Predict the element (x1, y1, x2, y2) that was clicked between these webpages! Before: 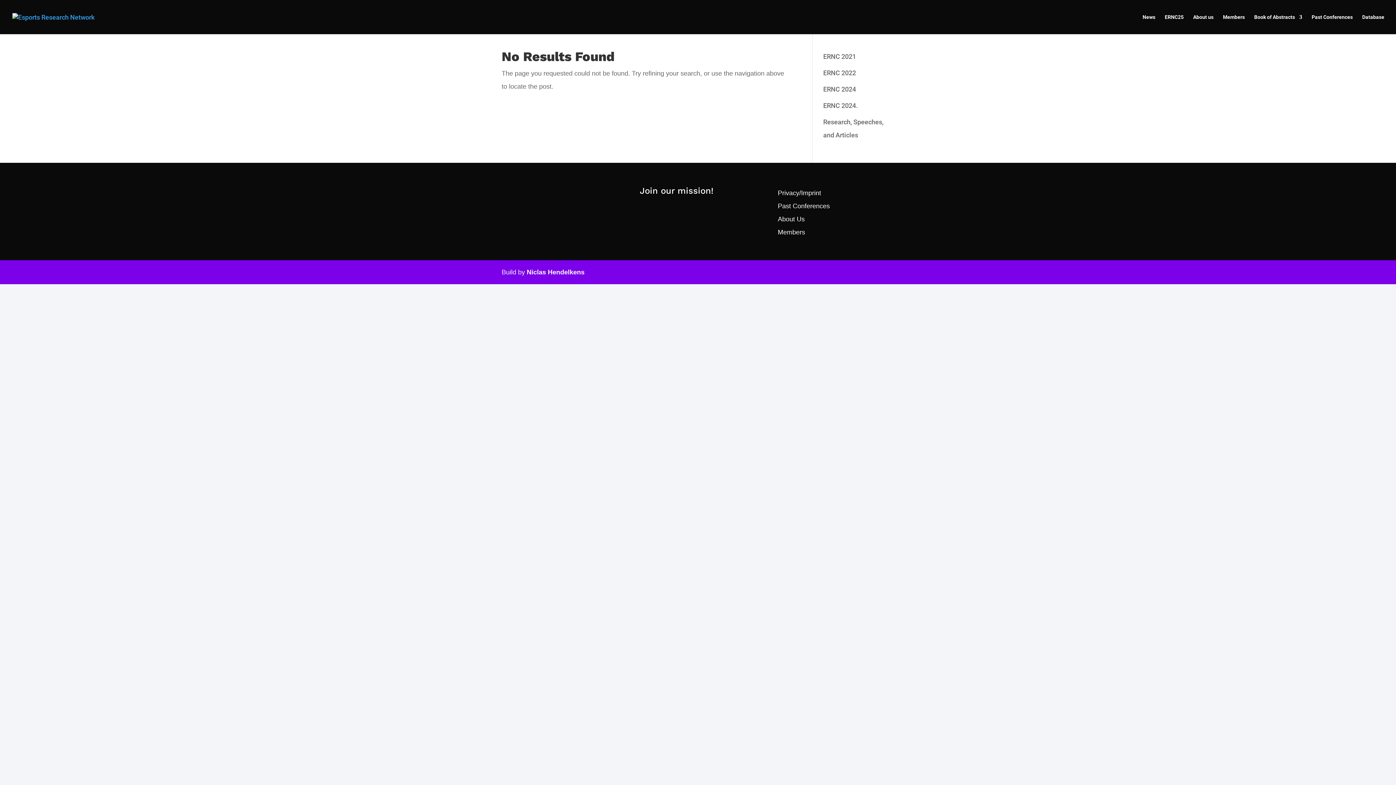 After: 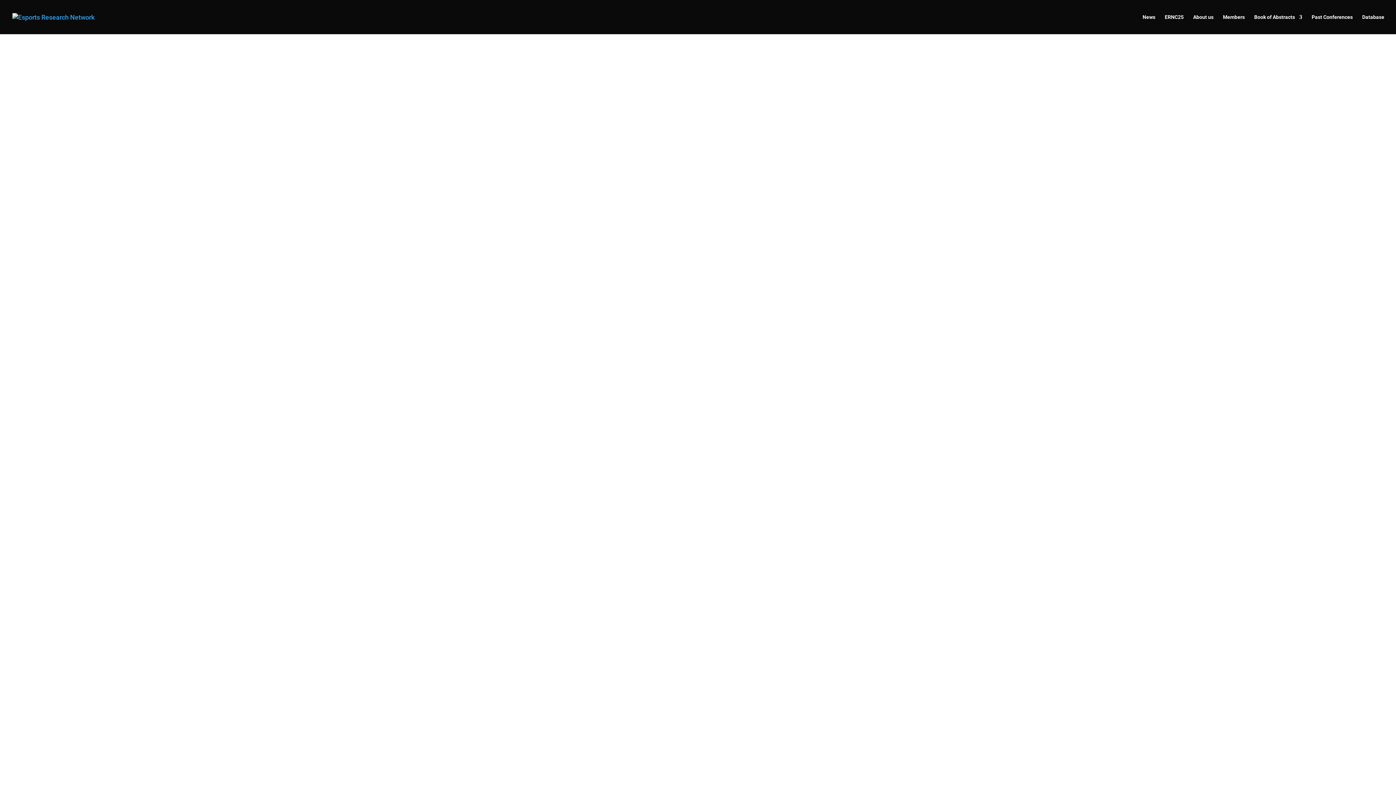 Action: label: Privacy/Imprint
 bbox: (778, 189, 821, 196)